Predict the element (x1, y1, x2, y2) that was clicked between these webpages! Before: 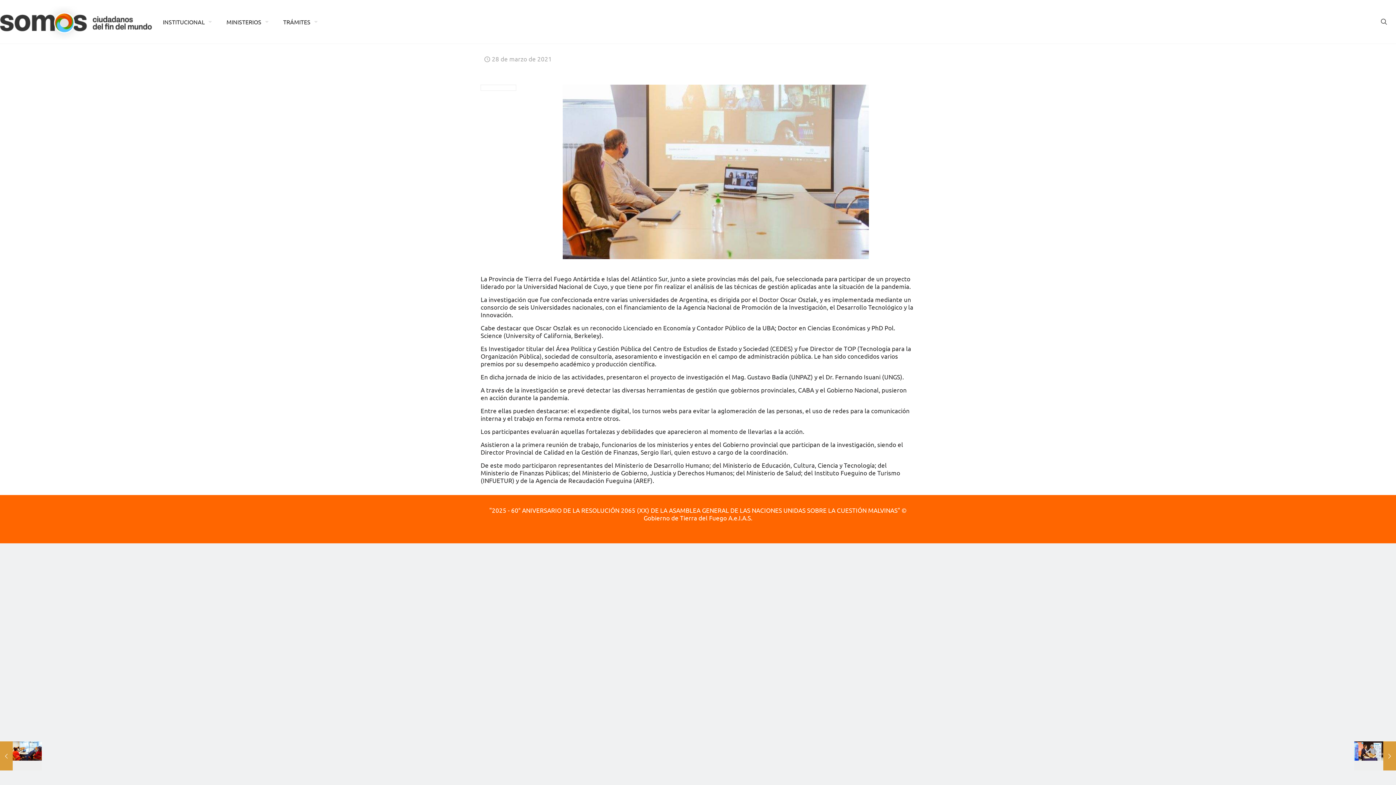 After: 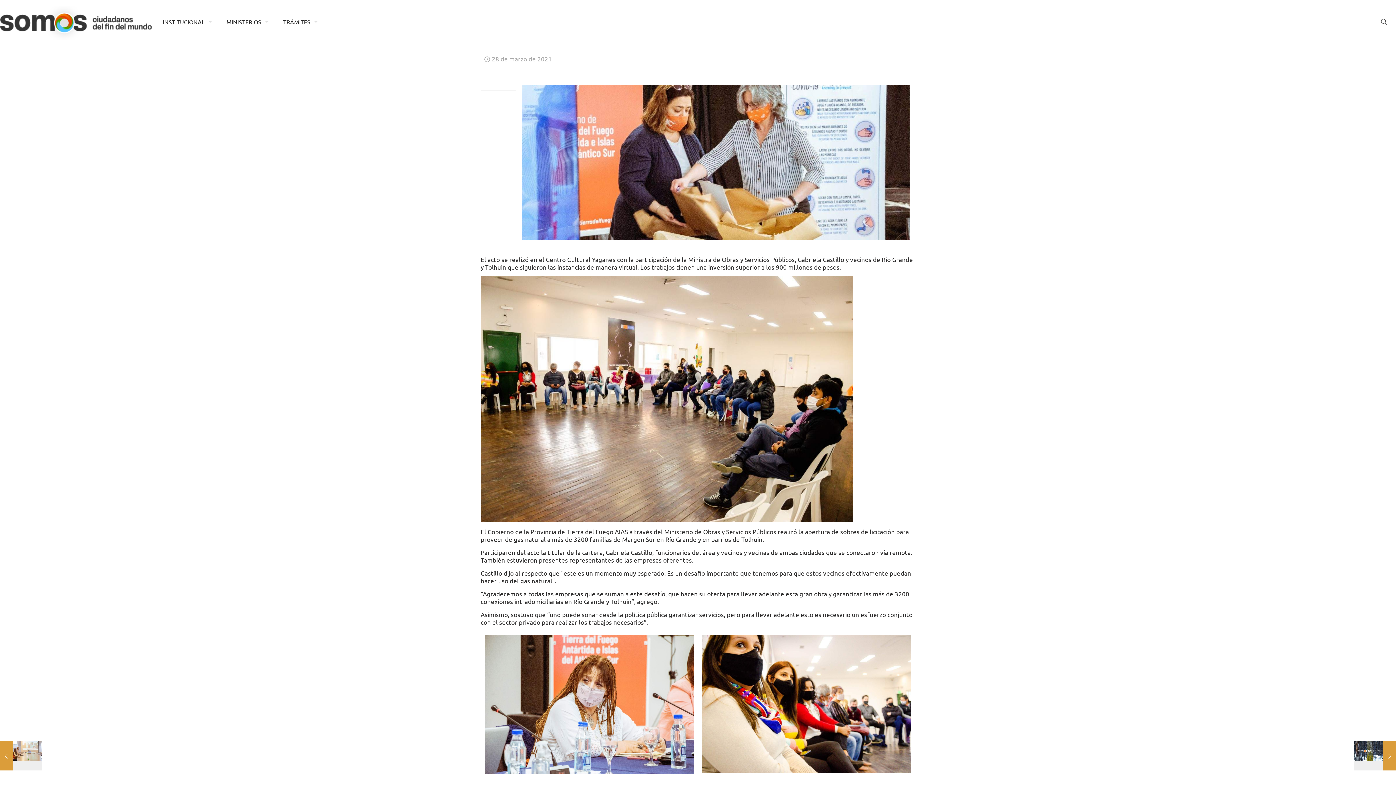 Action: bbox: (1354, 741, 1396, 770) label: Se abrieron los sobres de licitación para proveer de gas a más de 3.200 familias en Río Grande y Tolhuin
28 de marzo de 2021